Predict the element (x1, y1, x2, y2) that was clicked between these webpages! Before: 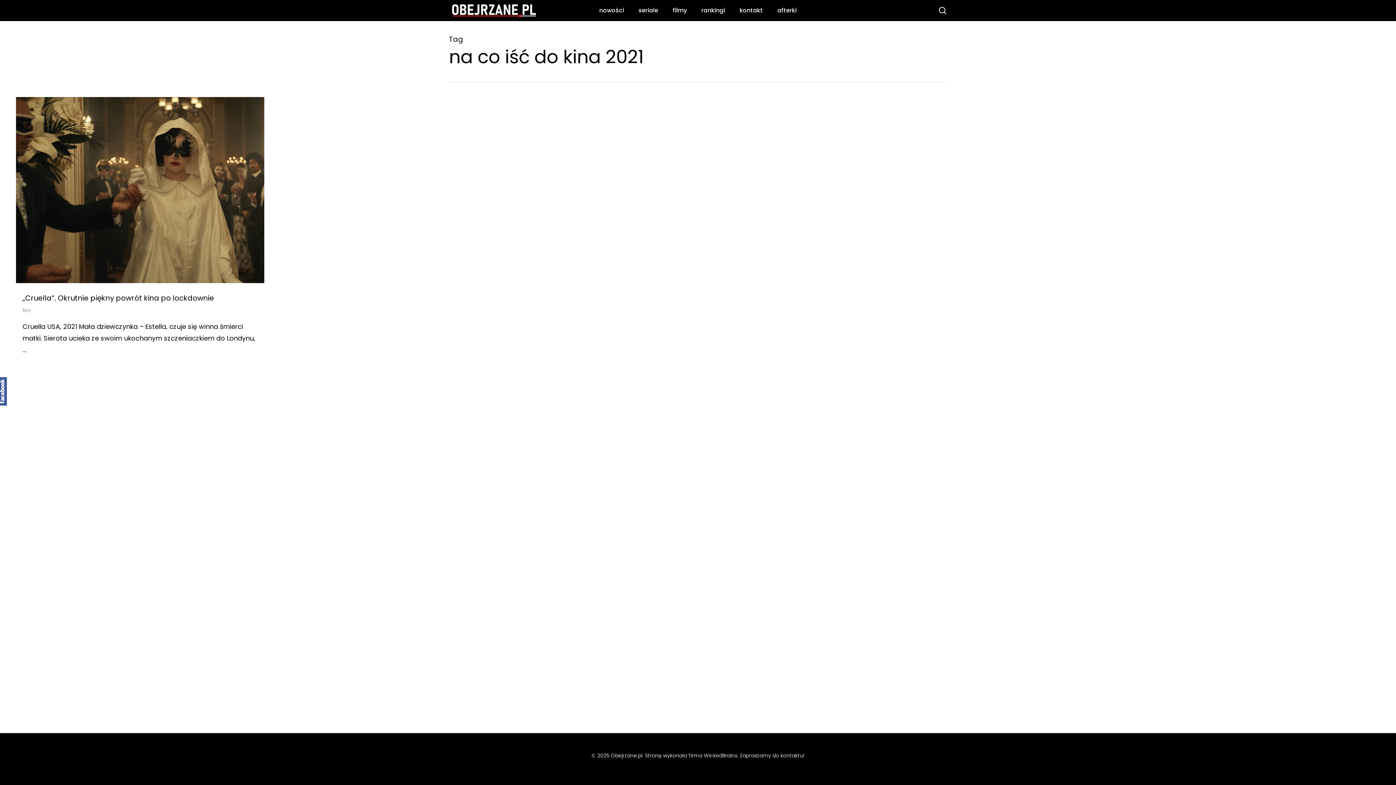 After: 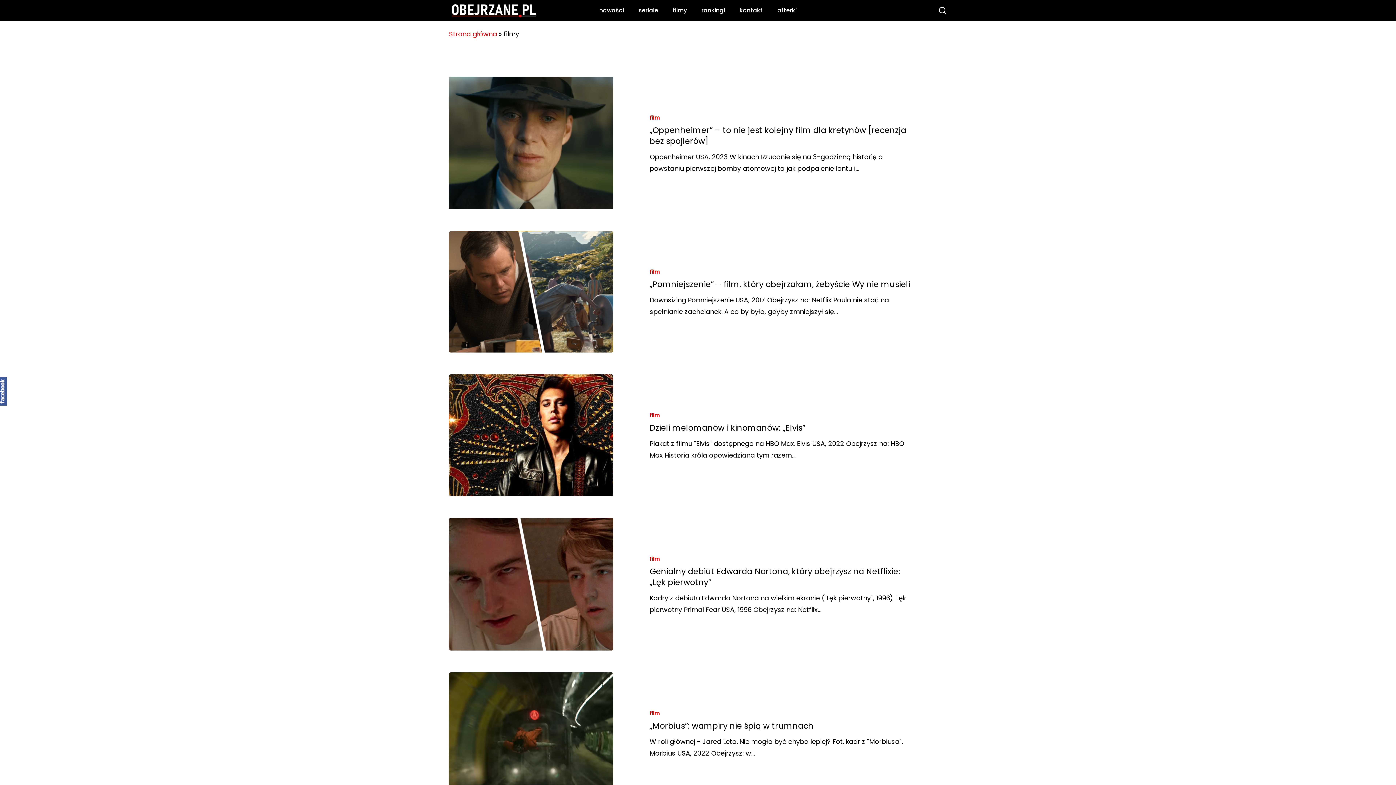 Action: label: filmy bbox: (665, 7, 694, 13)